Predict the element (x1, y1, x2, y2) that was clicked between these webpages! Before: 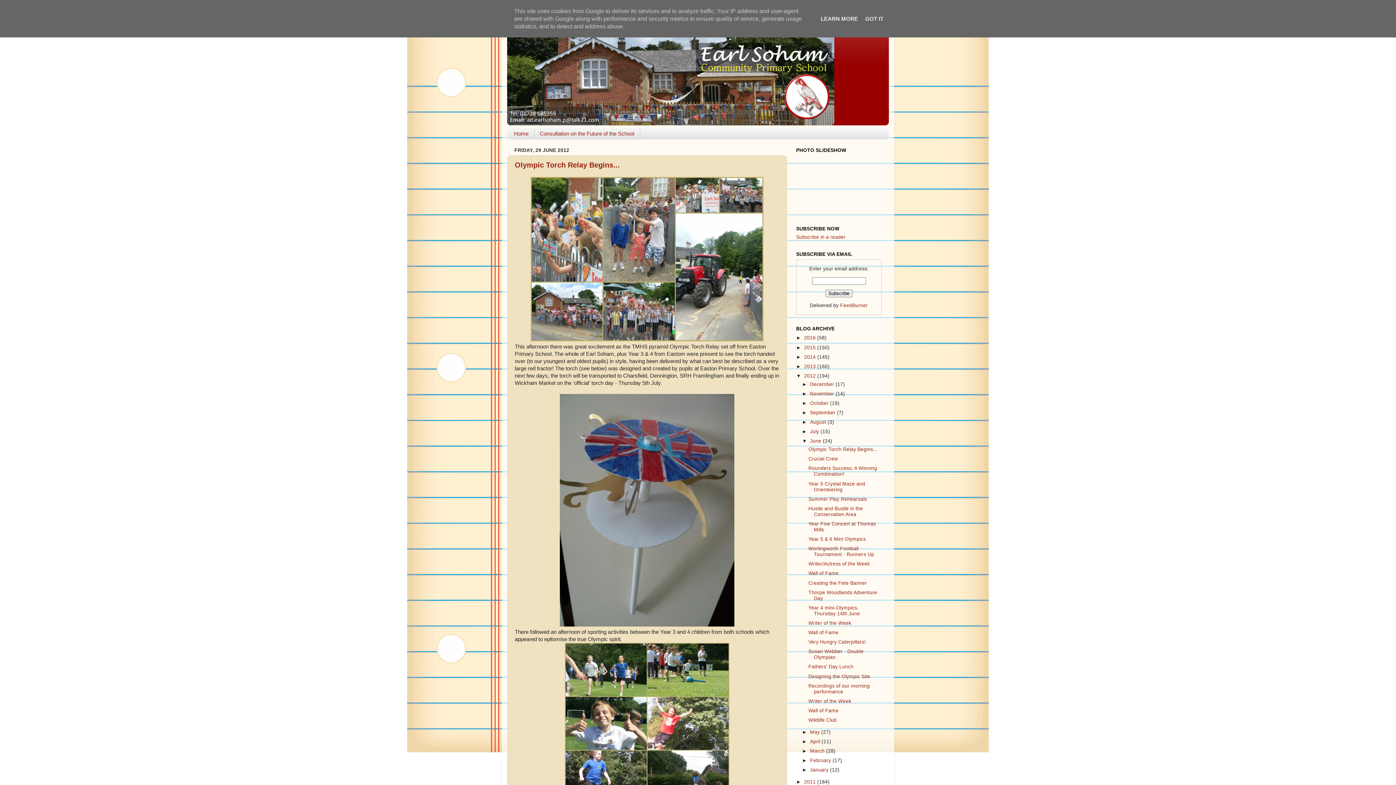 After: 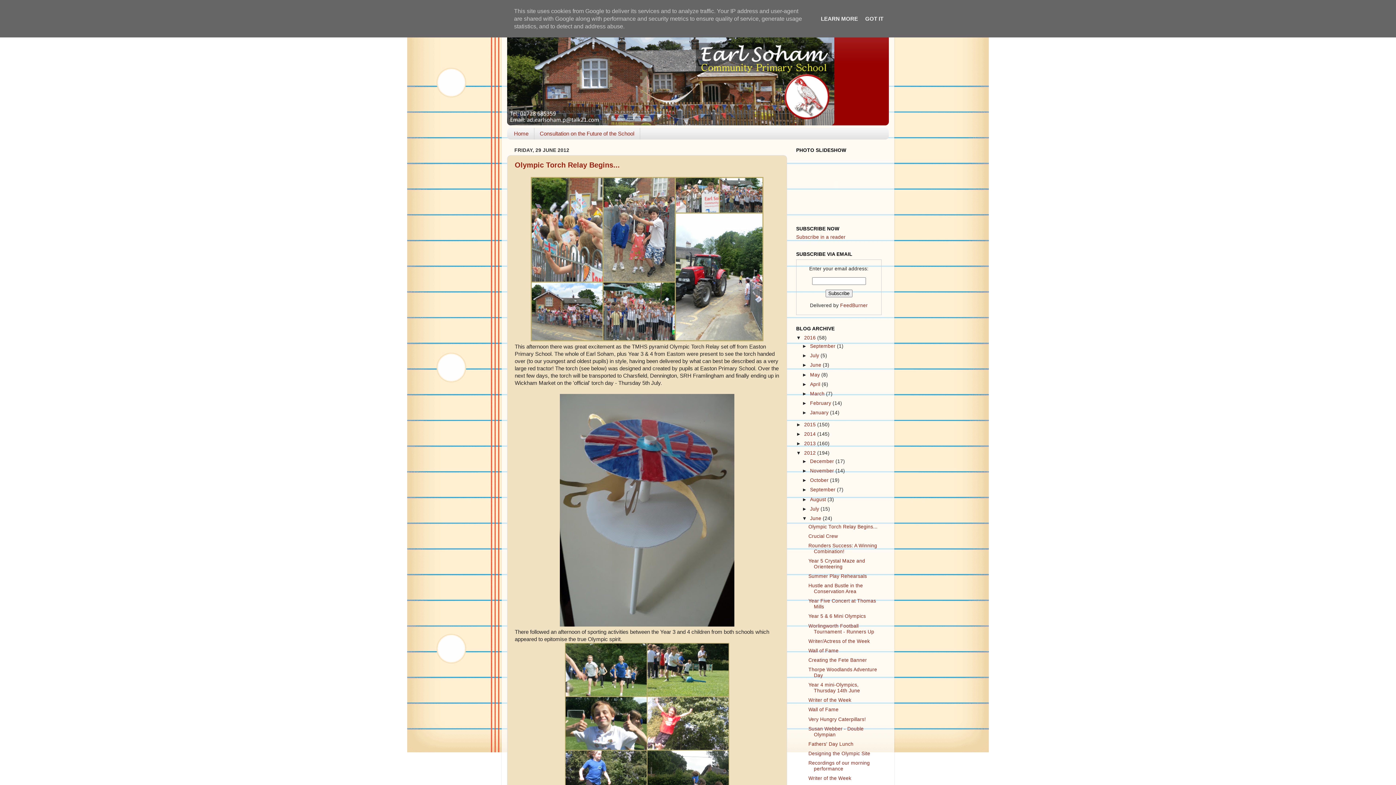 Action: bbox: (796, 335, 804, 340) label: ►  